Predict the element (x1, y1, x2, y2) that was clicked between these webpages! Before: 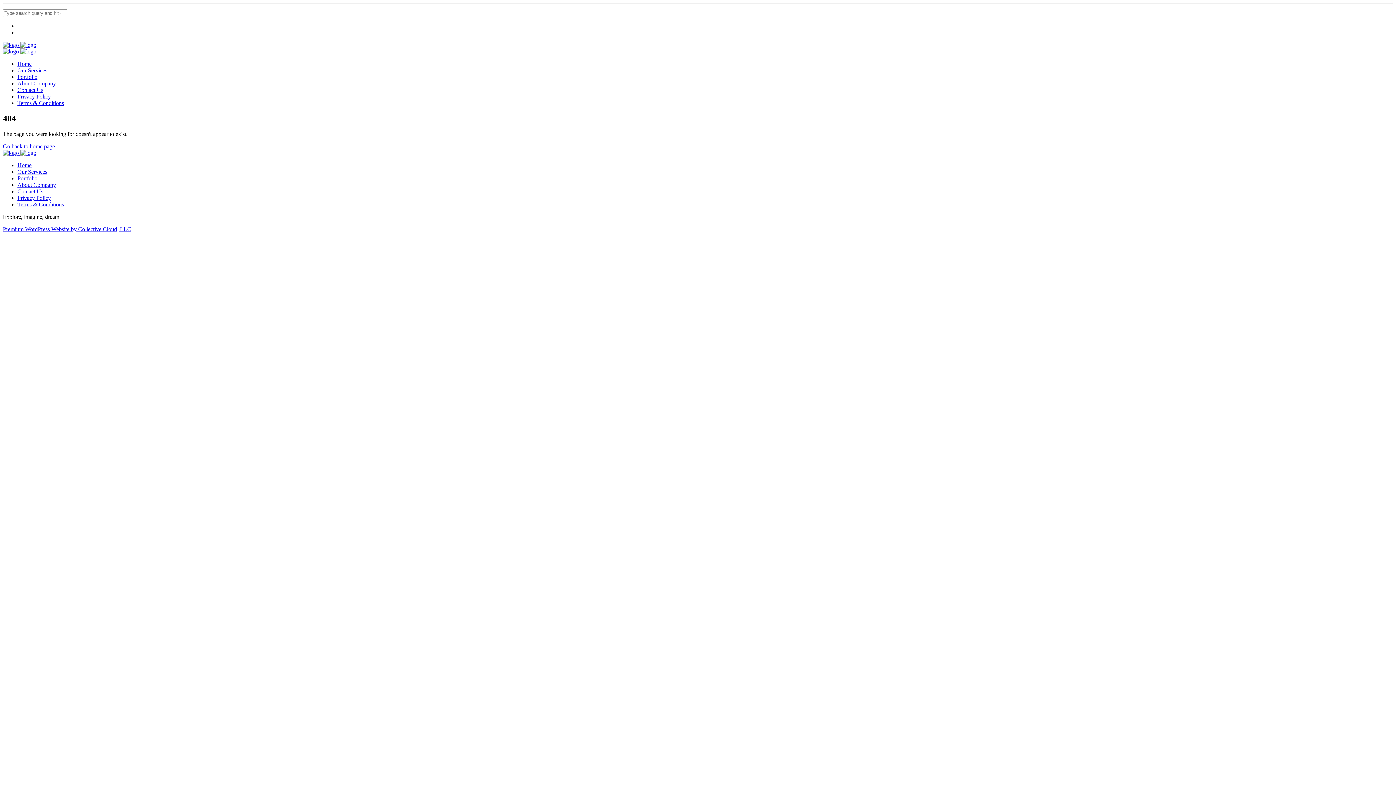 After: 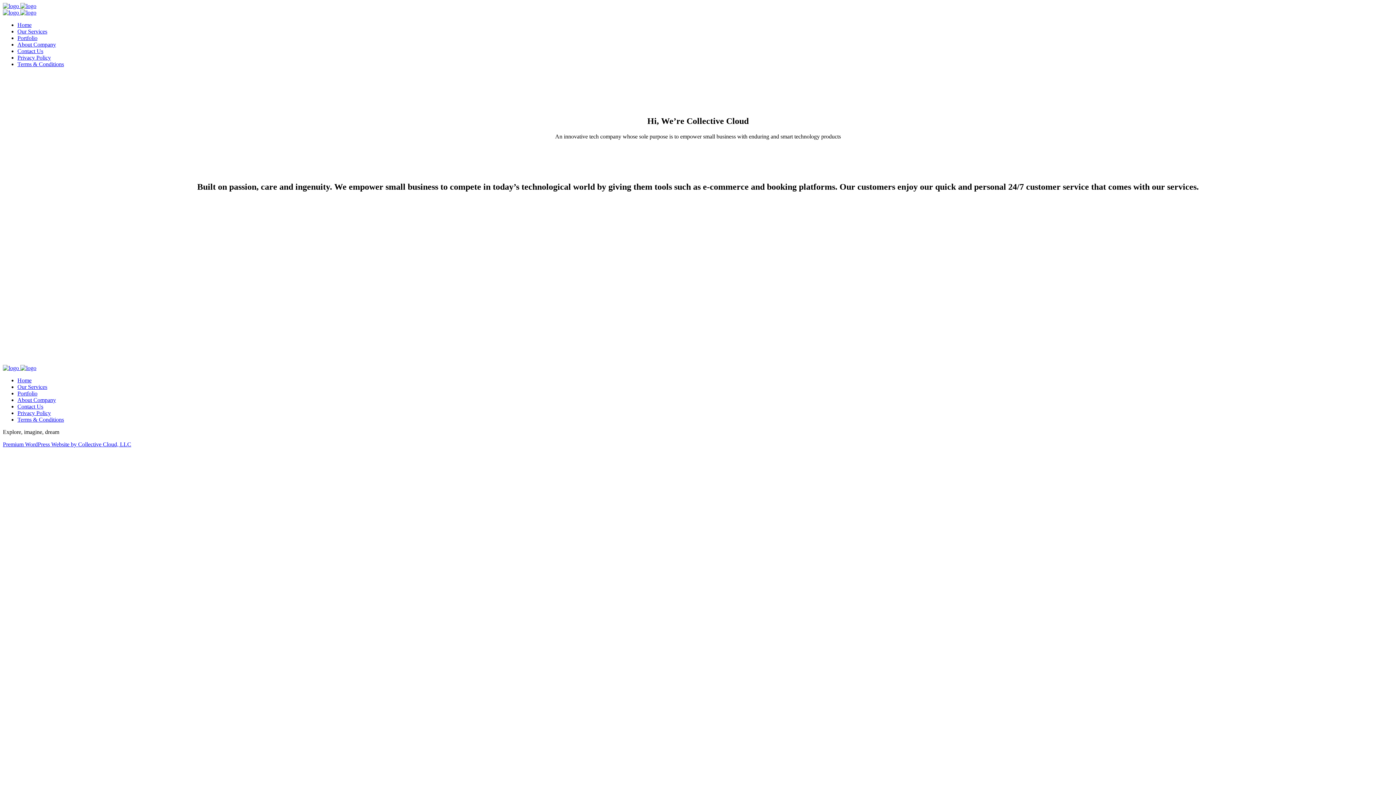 Action: bbox: (17, 181, 56, 187) label: About Company